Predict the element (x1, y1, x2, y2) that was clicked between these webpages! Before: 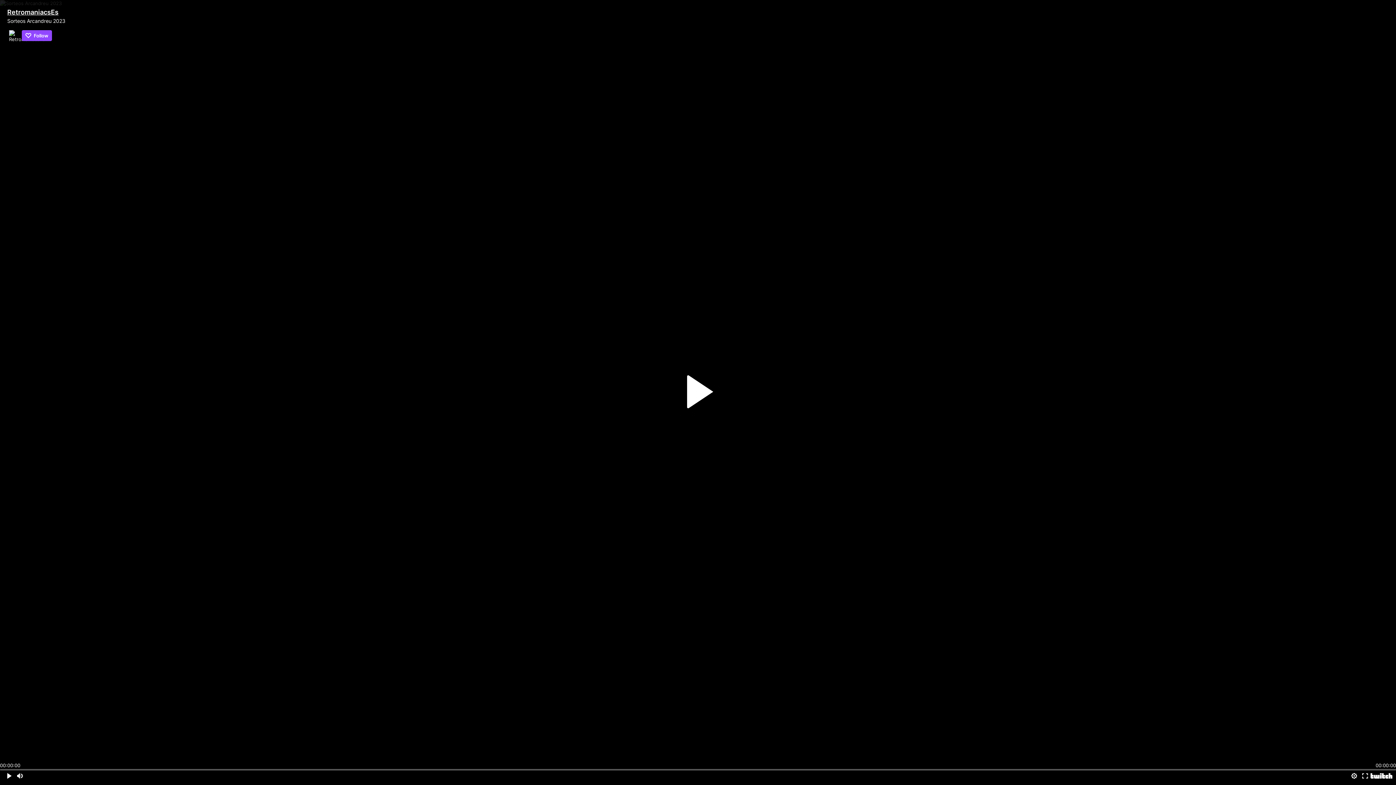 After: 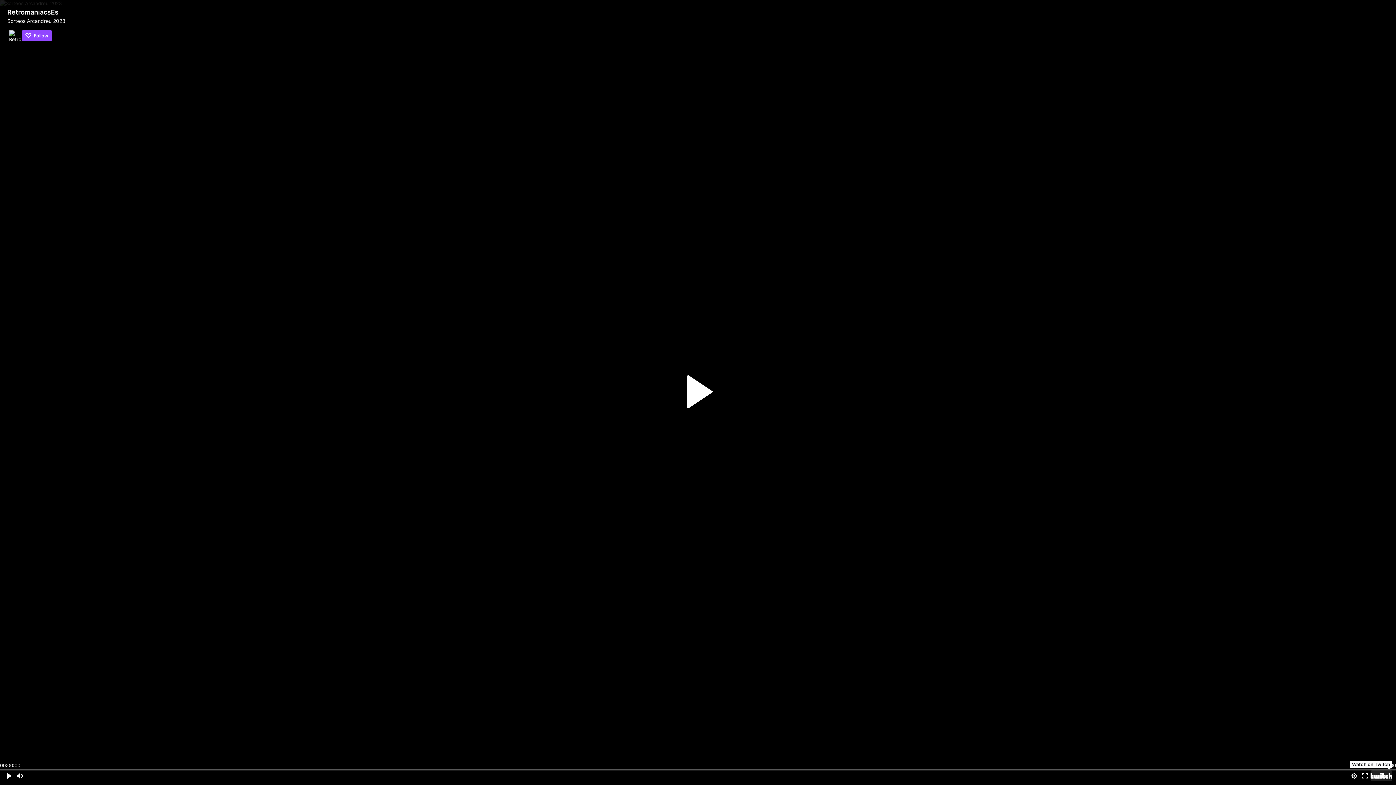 Action: bbox: (1370, 770, 1392, 781) label: Watch on Twitch